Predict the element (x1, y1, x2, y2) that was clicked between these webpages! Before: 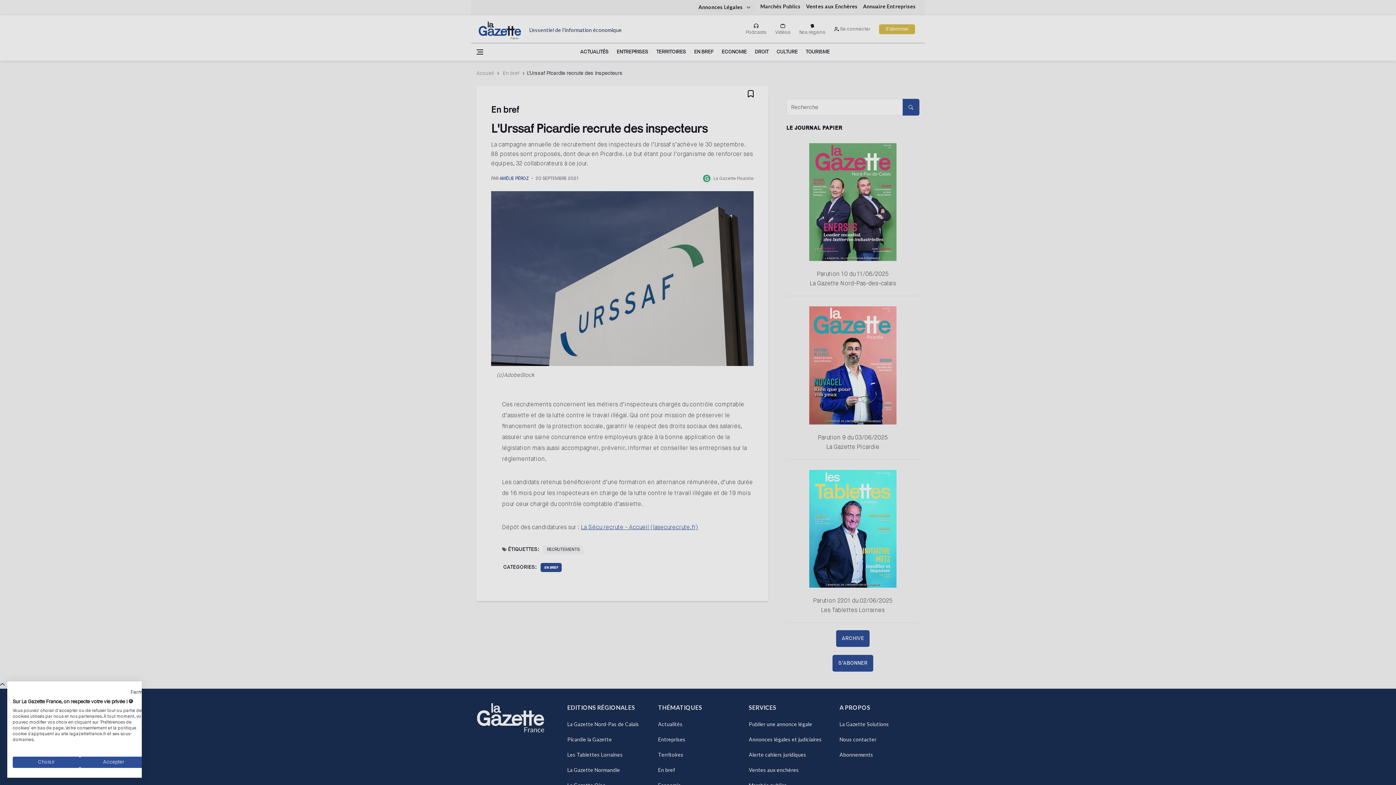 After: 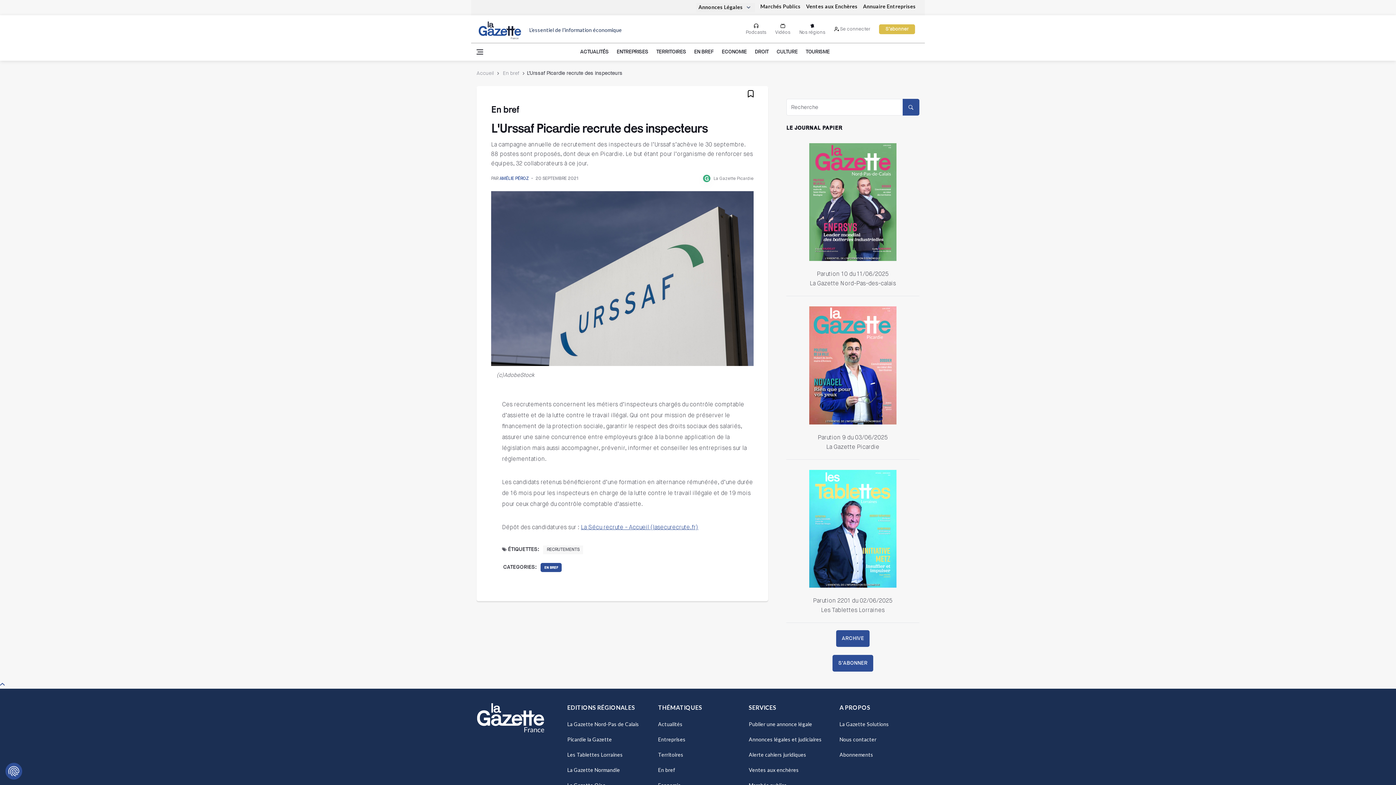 Action: label: Accepter tous les cookies bbox: (80, 757, 147, 768)